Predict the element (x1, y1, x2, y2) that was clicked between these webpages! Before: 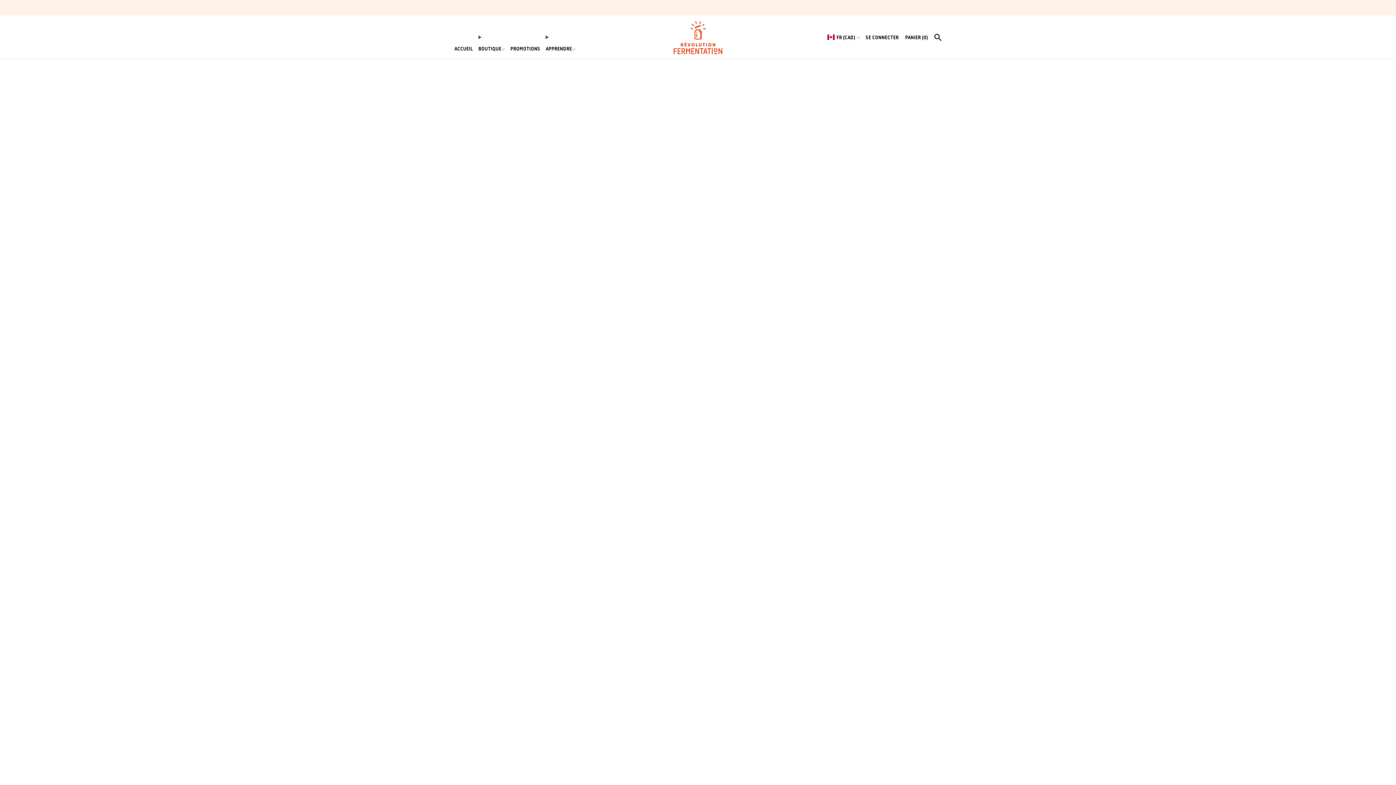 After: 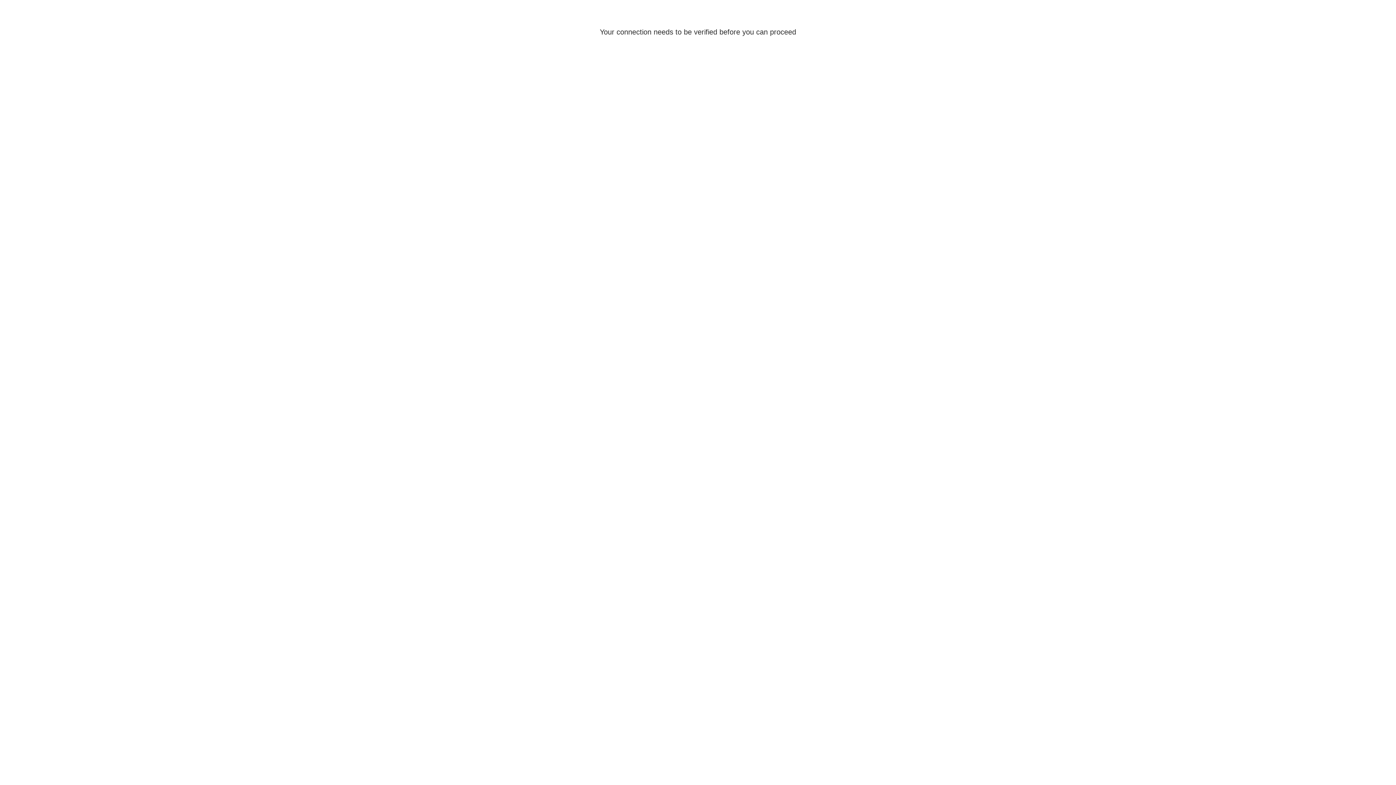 Action: label: Compte bbox: (865, 31, 898, 43)